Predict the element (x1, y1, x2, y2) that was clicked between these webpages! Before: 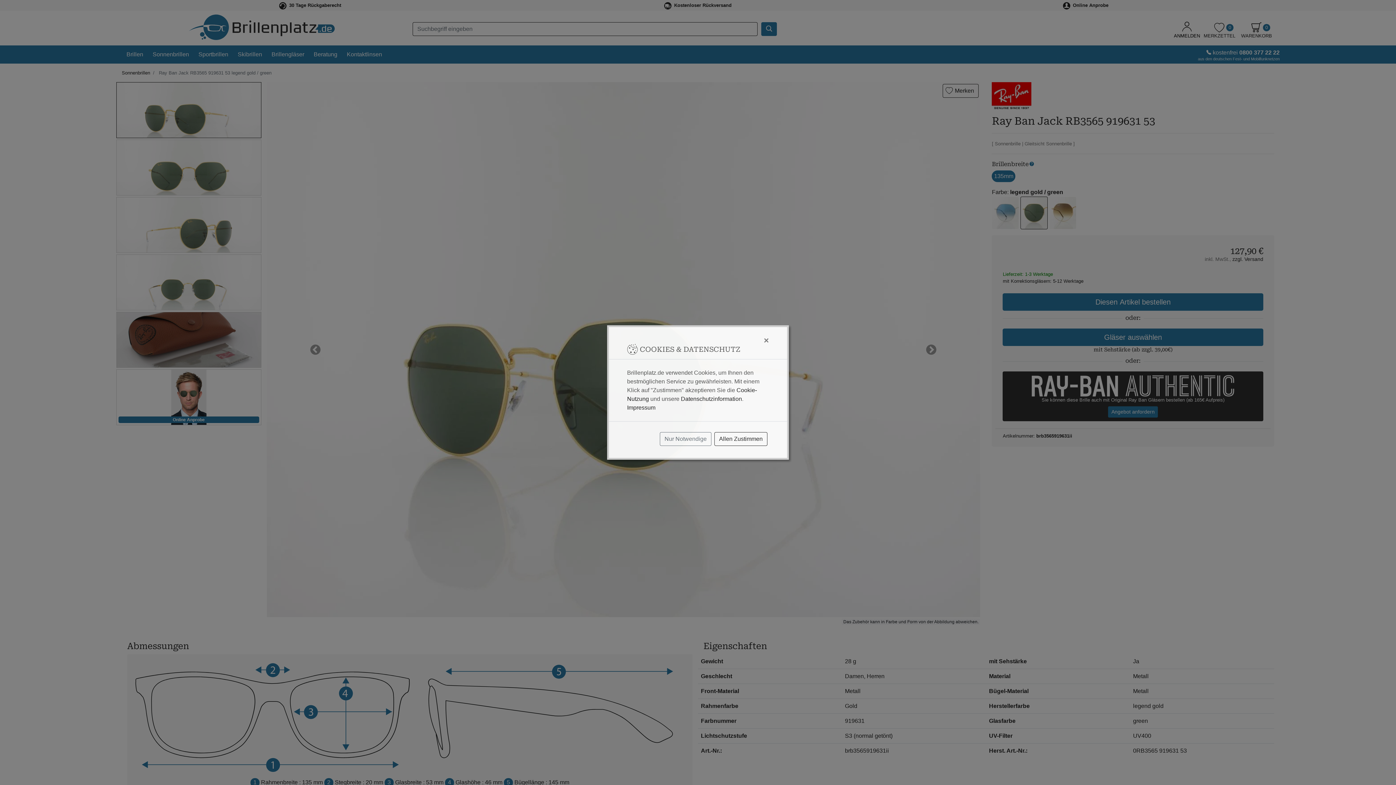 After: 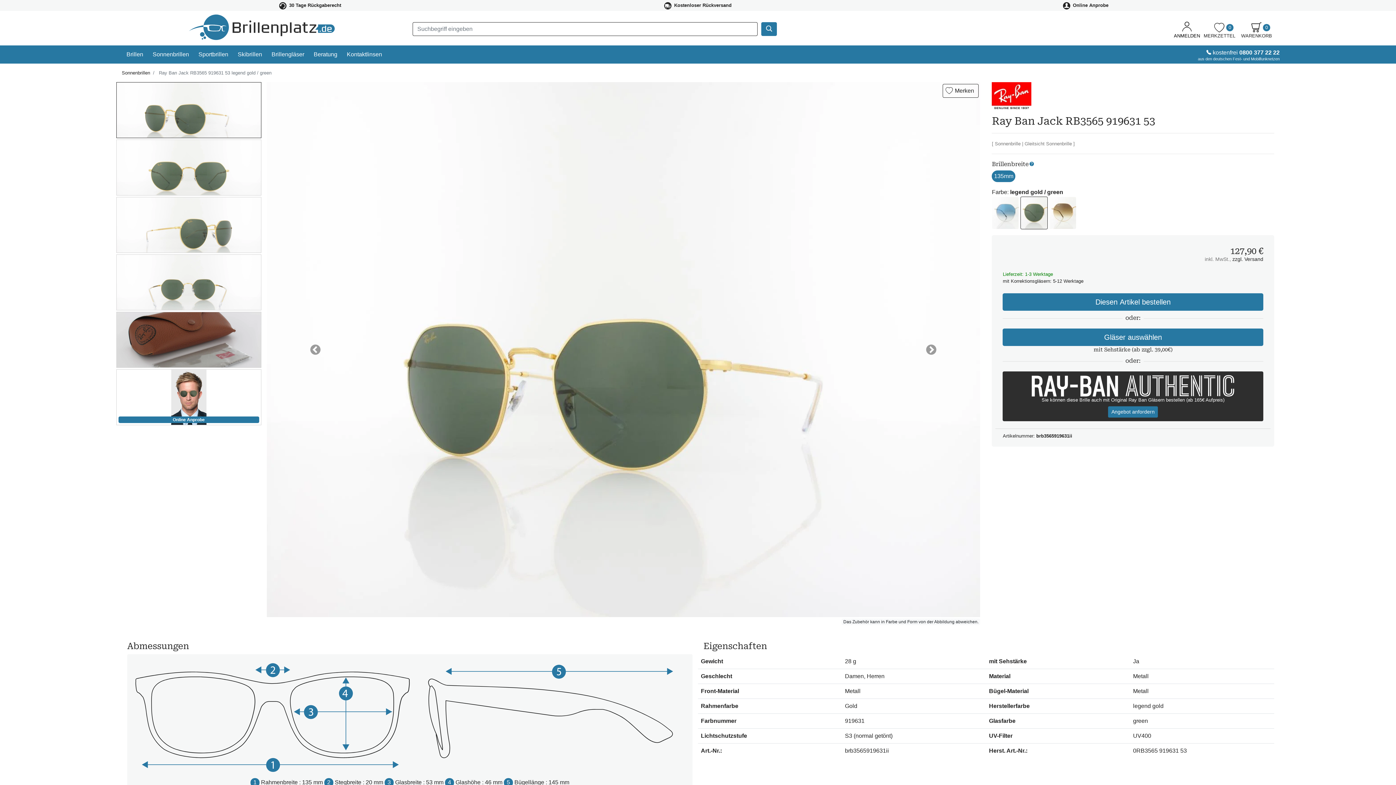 Action: bbox: (660, 432, 711, 446) label: Nur Notwendige